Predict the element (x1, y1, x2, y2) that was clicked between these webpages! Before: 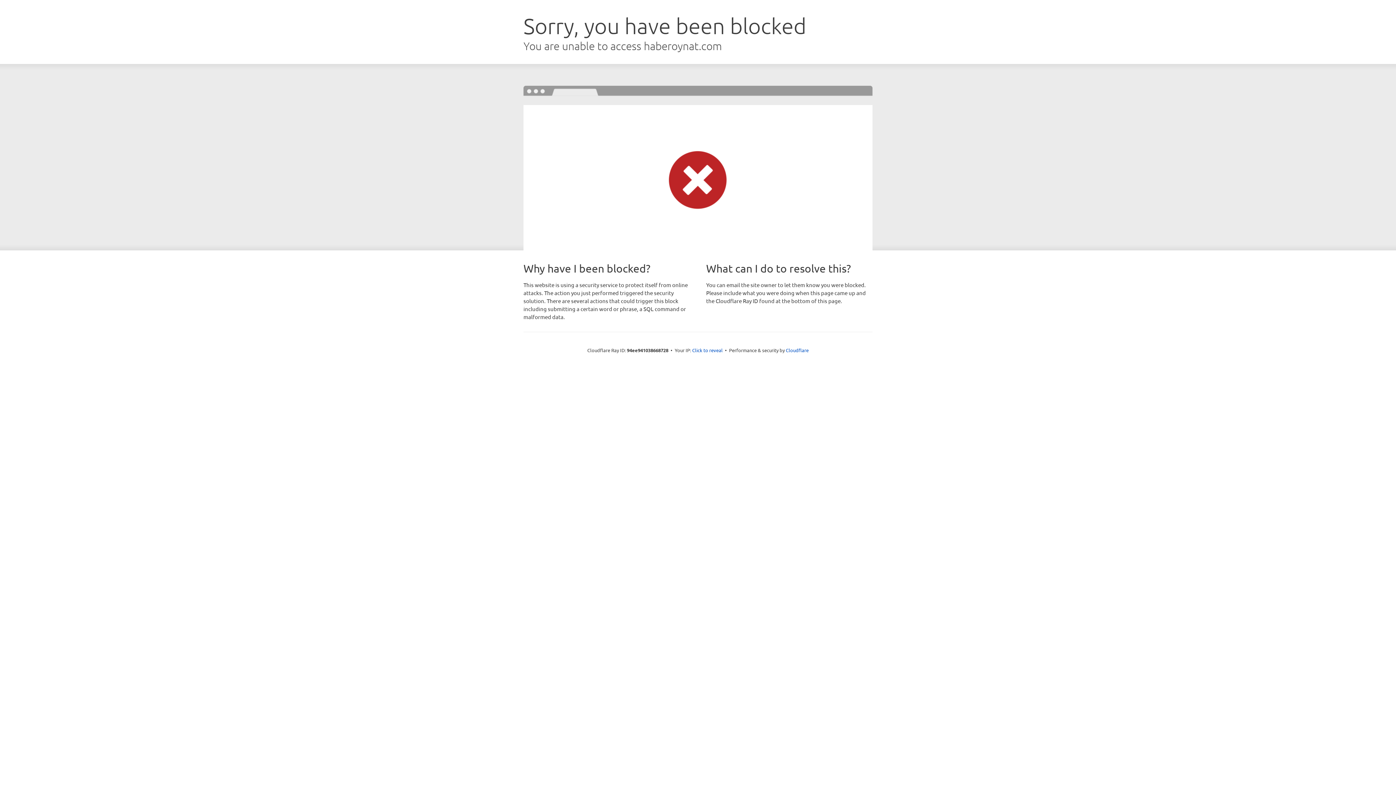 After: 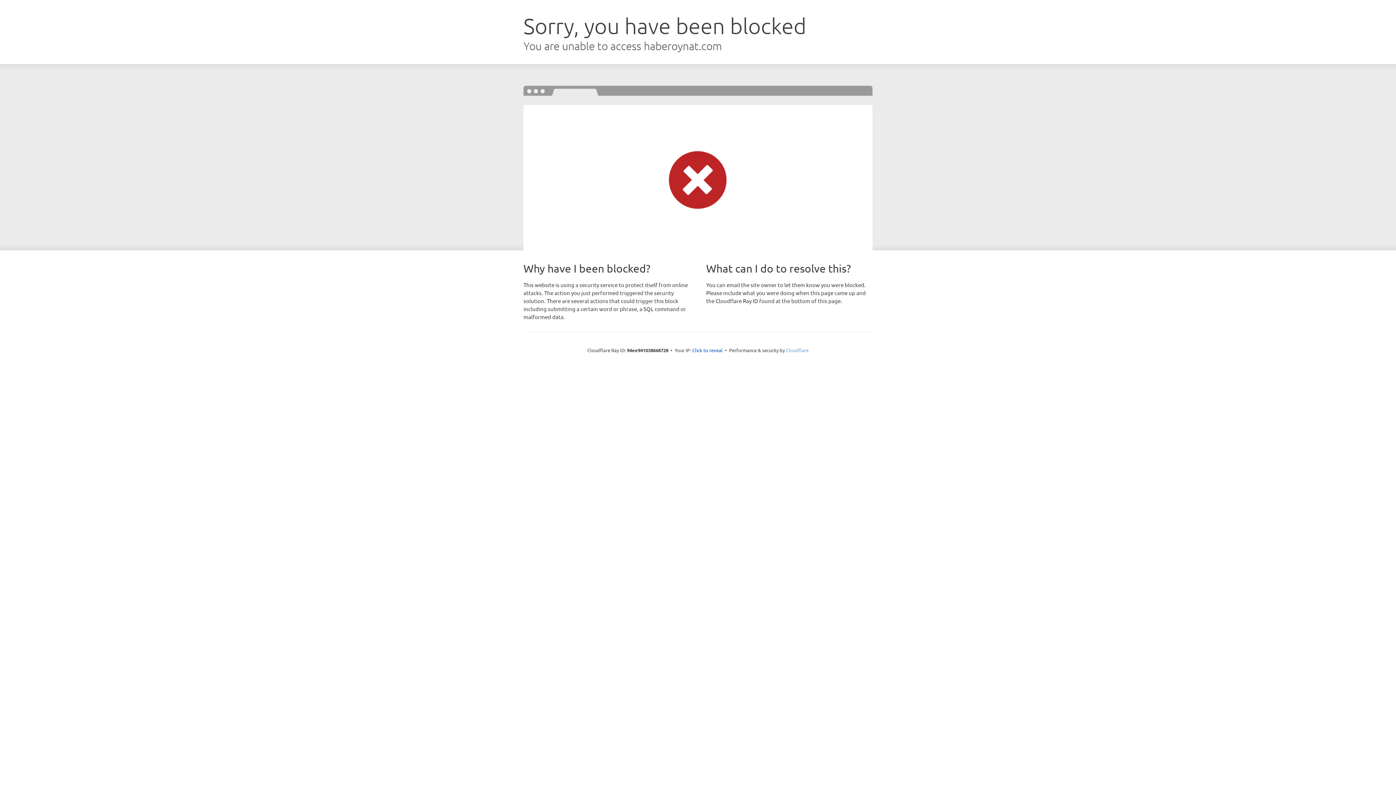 Action: label: Cloudflare bbox: (786, 347, 808, 353)